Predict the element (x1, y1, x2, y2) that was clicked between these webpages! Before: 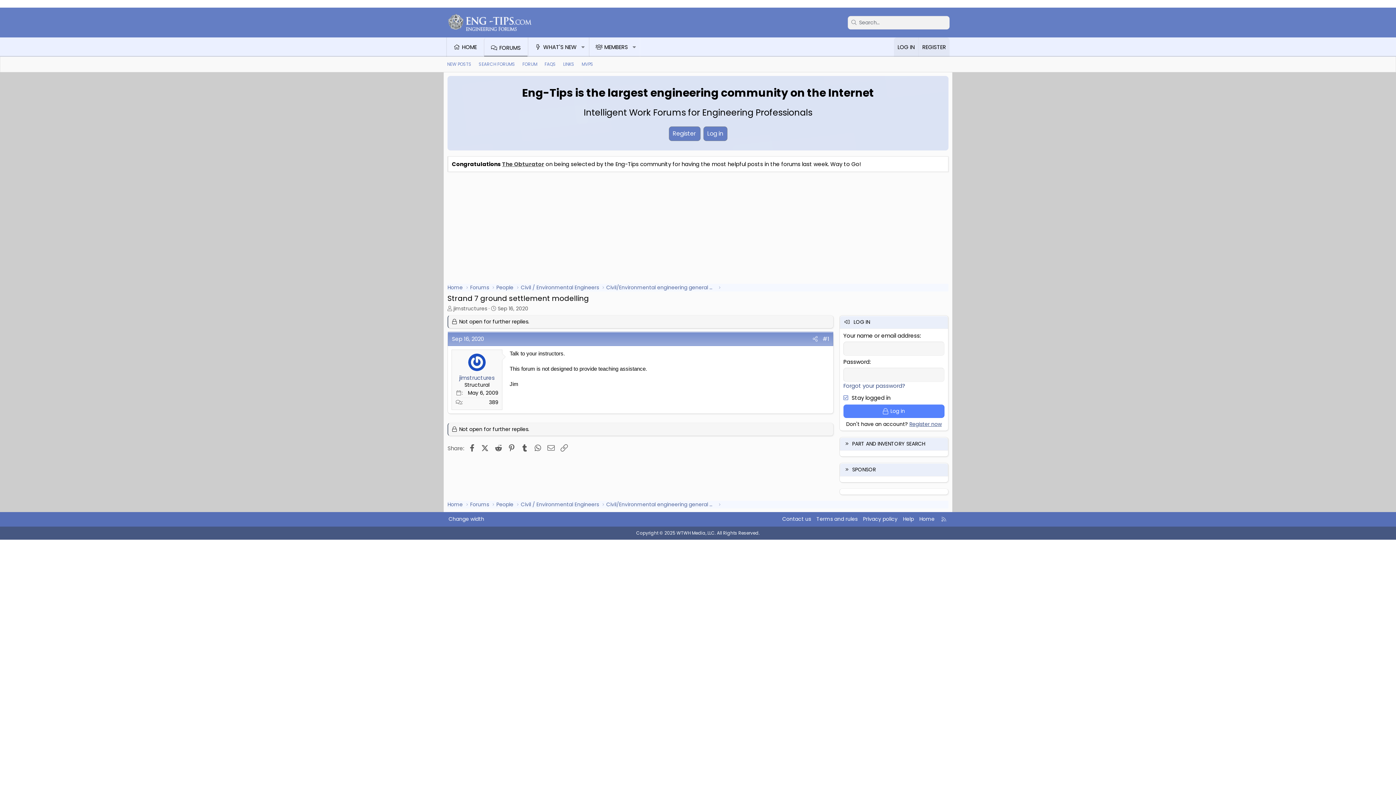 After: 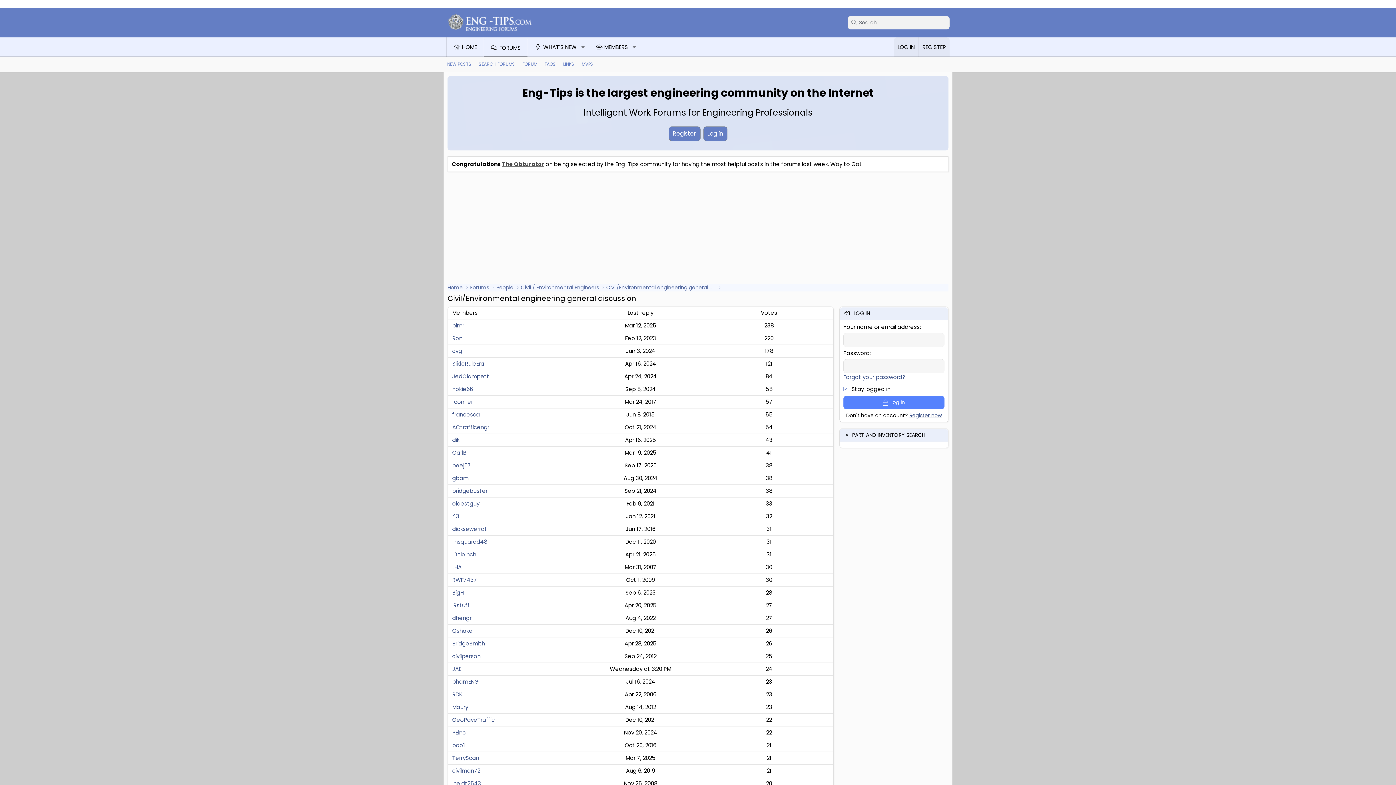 Action: label: MVPS bbox: (578, 58, 597, 70)